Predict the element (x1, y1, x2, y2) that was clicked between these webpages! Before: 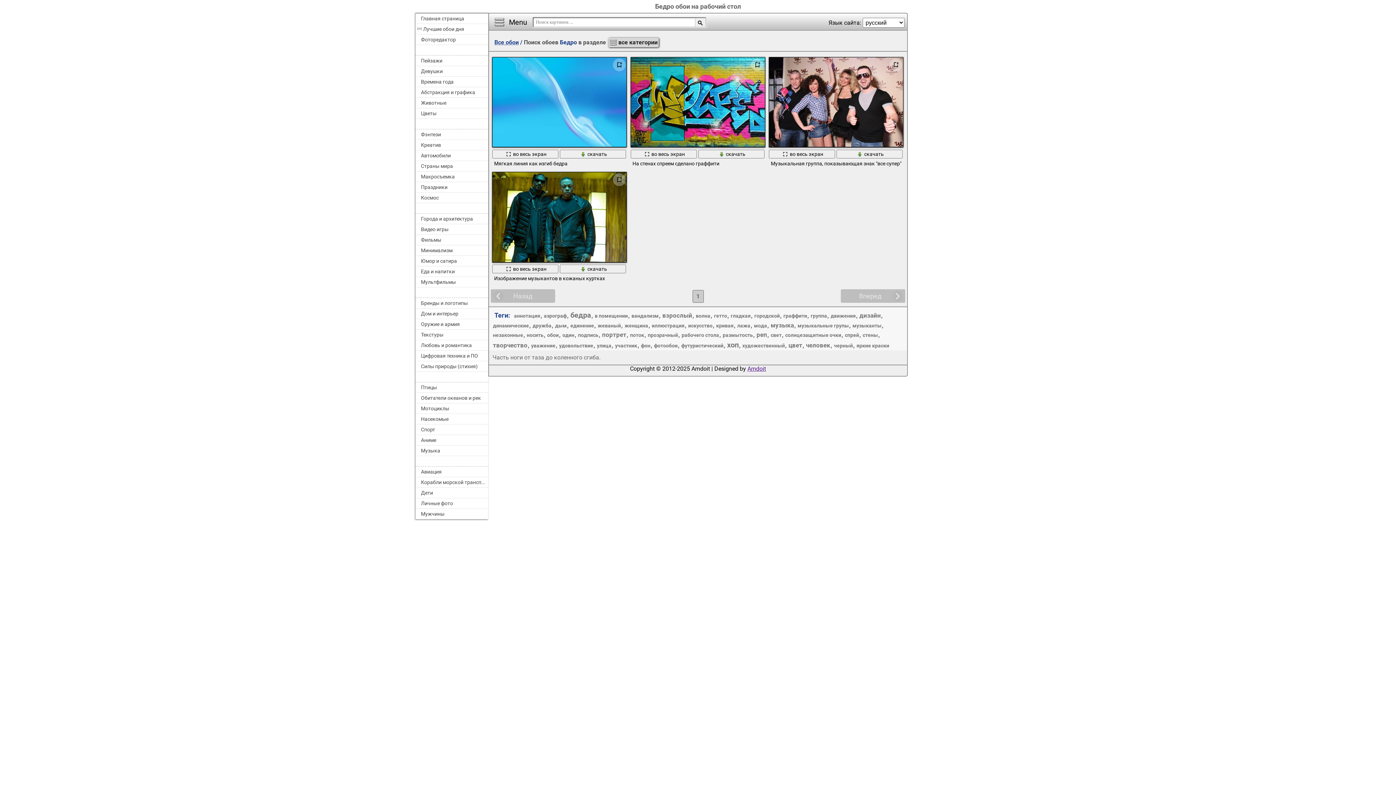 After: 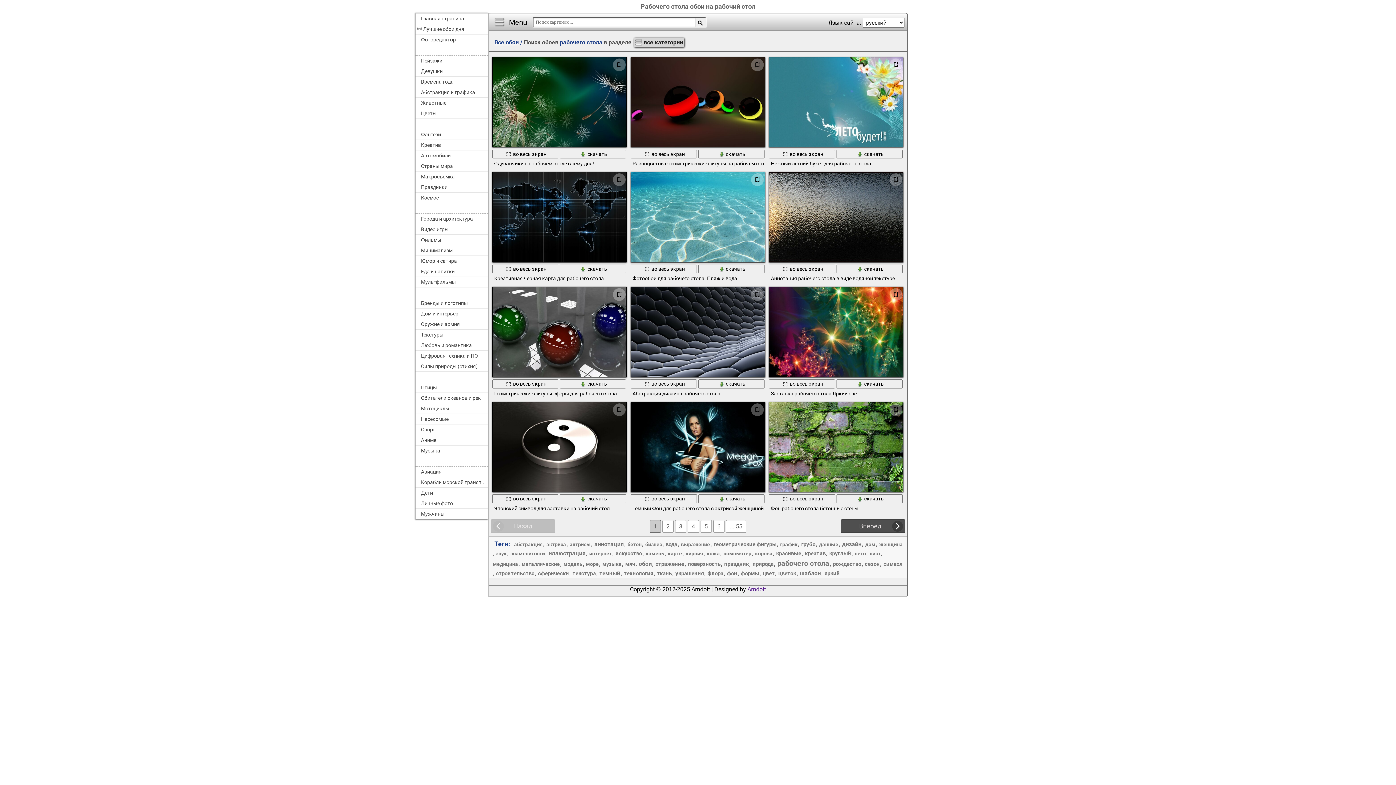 Action: bbox: (681, 331, 719, 339) label: рабочего стола